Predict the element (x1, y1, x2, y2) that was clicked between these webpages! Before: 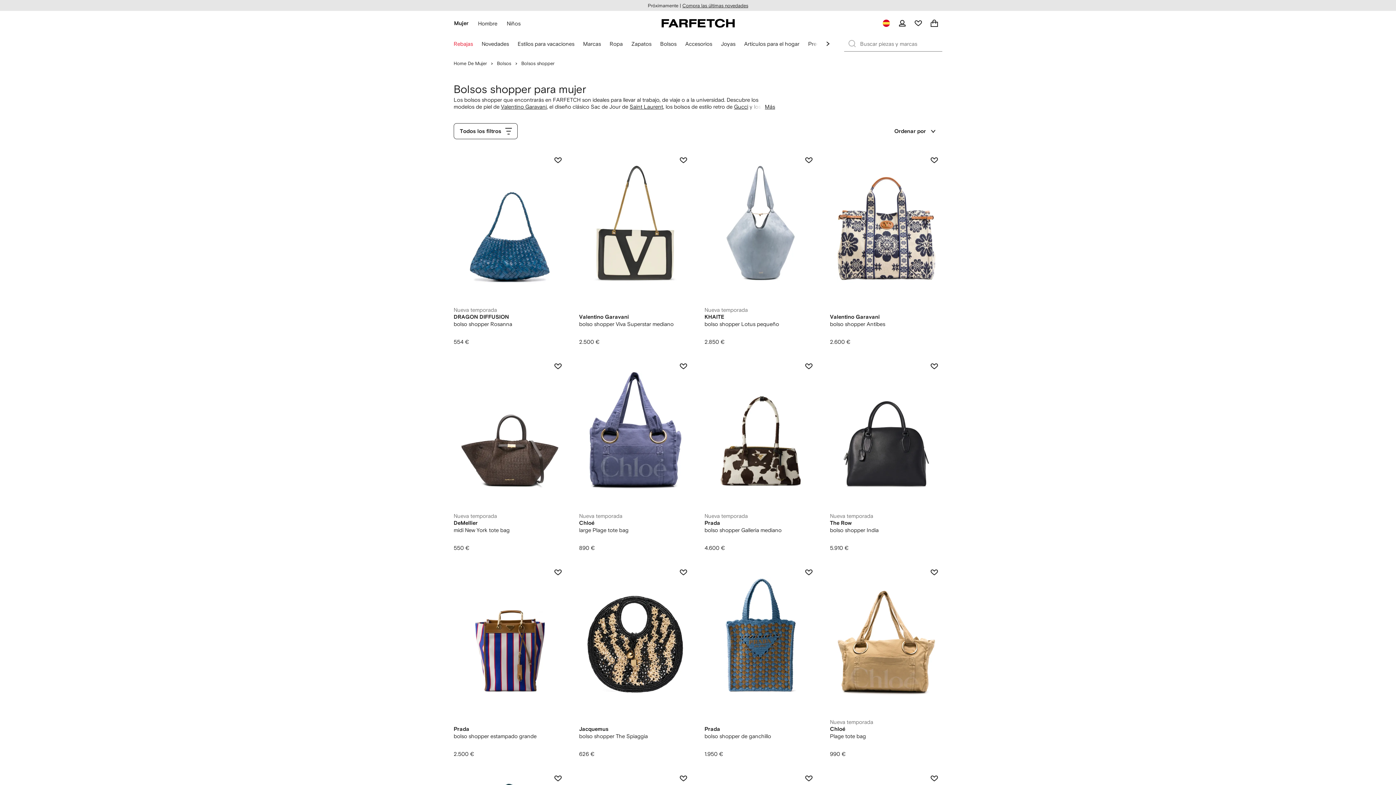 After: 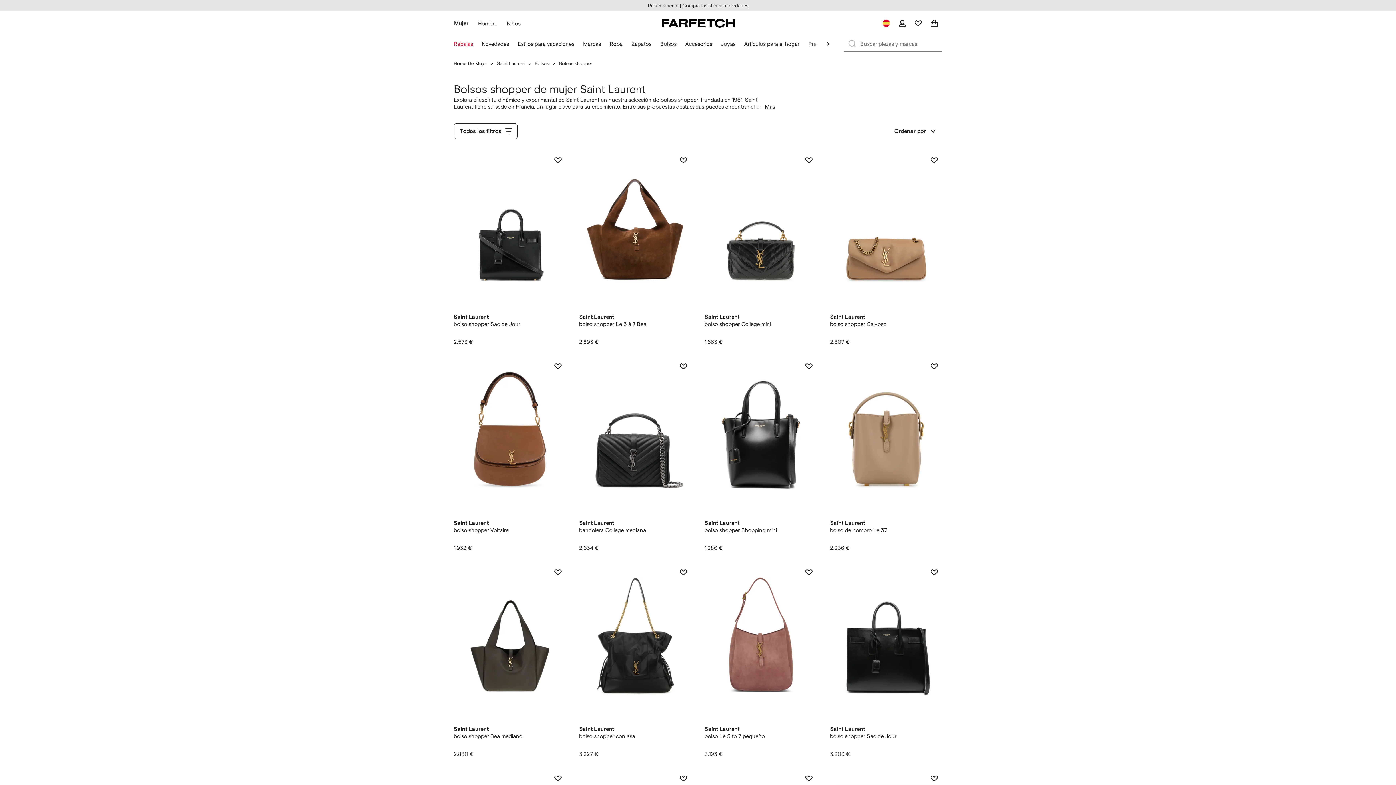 Action: bbox: (629, 104, 663, 109) label: Saint Laurent